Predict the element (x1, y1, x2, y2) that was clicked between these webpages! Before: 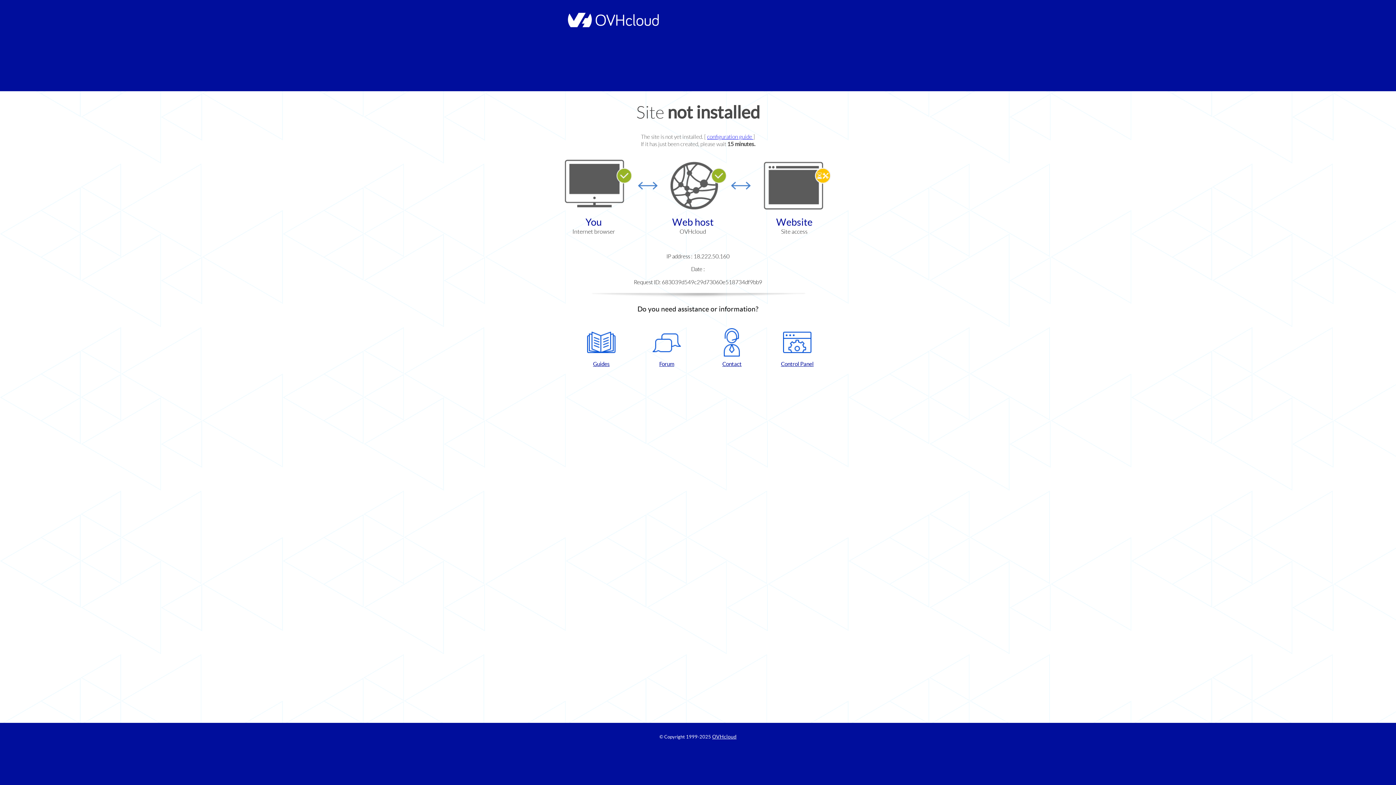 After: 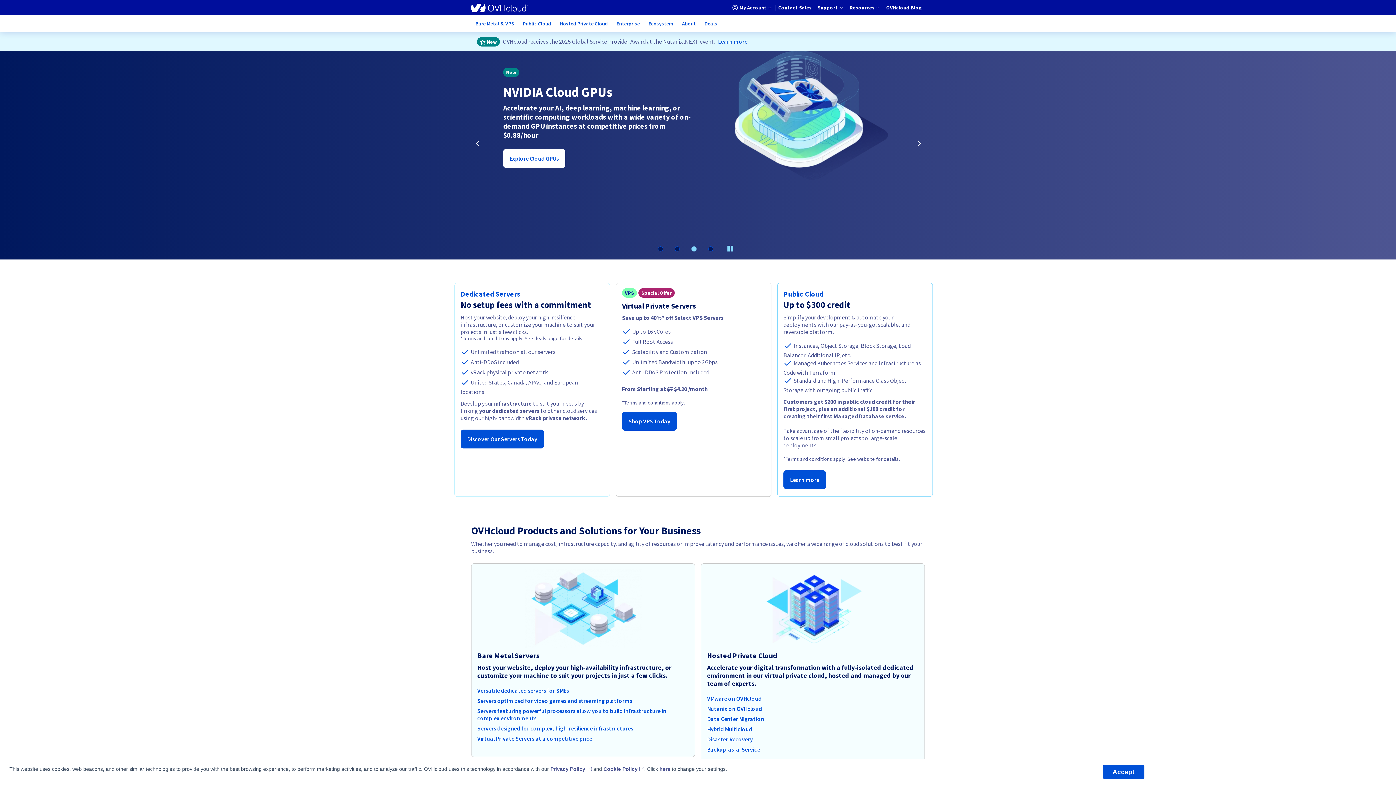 Action: bbox: (712, 734, 736, 740) label: OVHcloud